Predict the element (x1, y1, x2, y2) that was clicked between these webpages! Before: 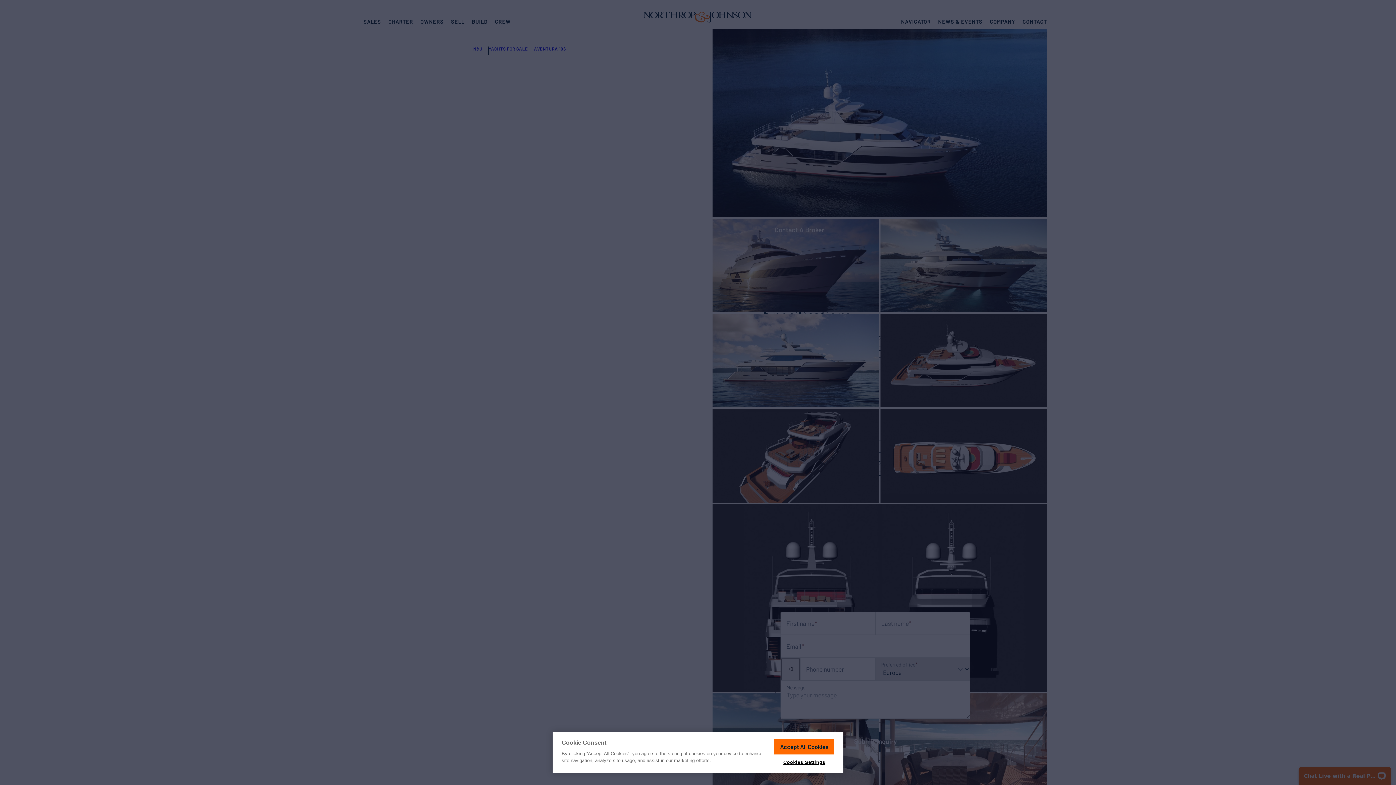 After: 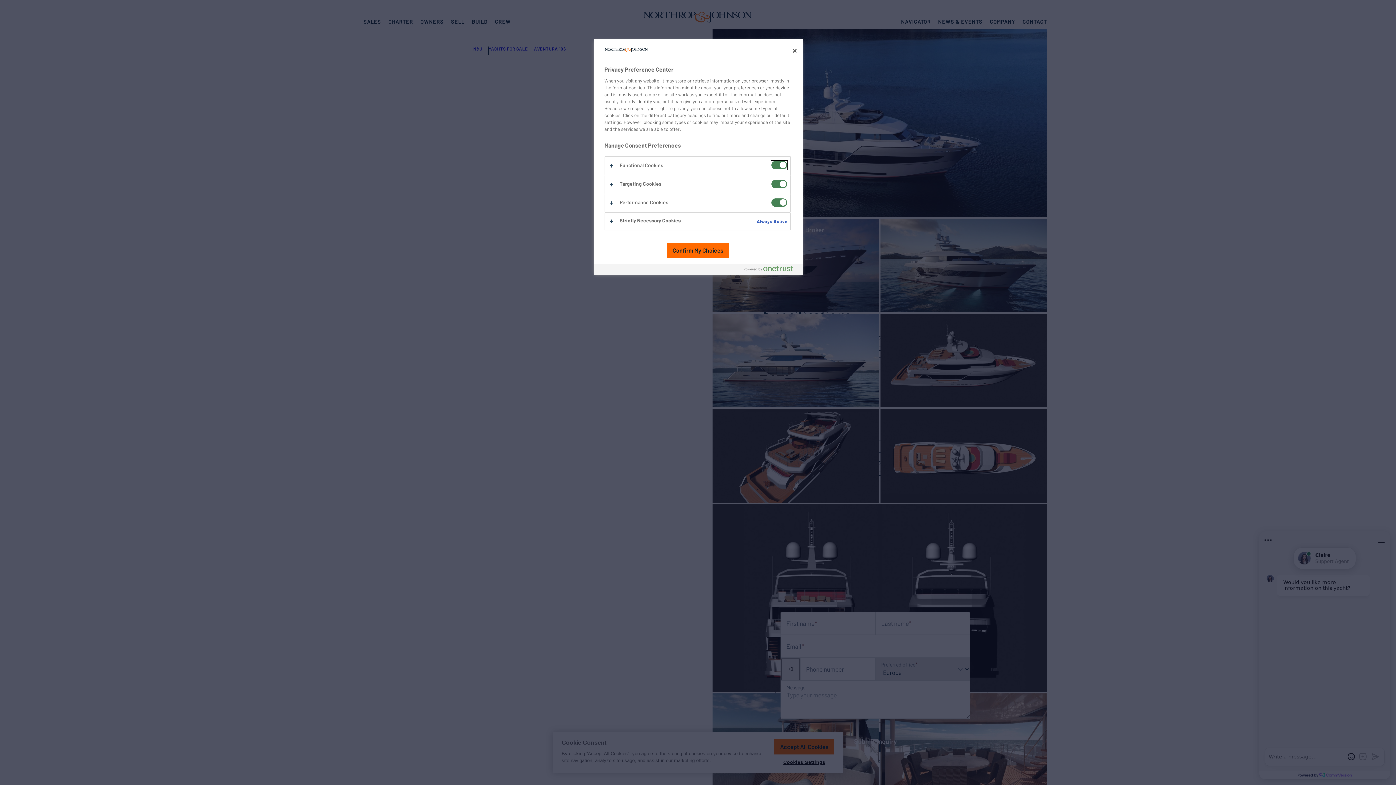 Action: label: Cookies Settings bbox: (775, 759, 833, 766)